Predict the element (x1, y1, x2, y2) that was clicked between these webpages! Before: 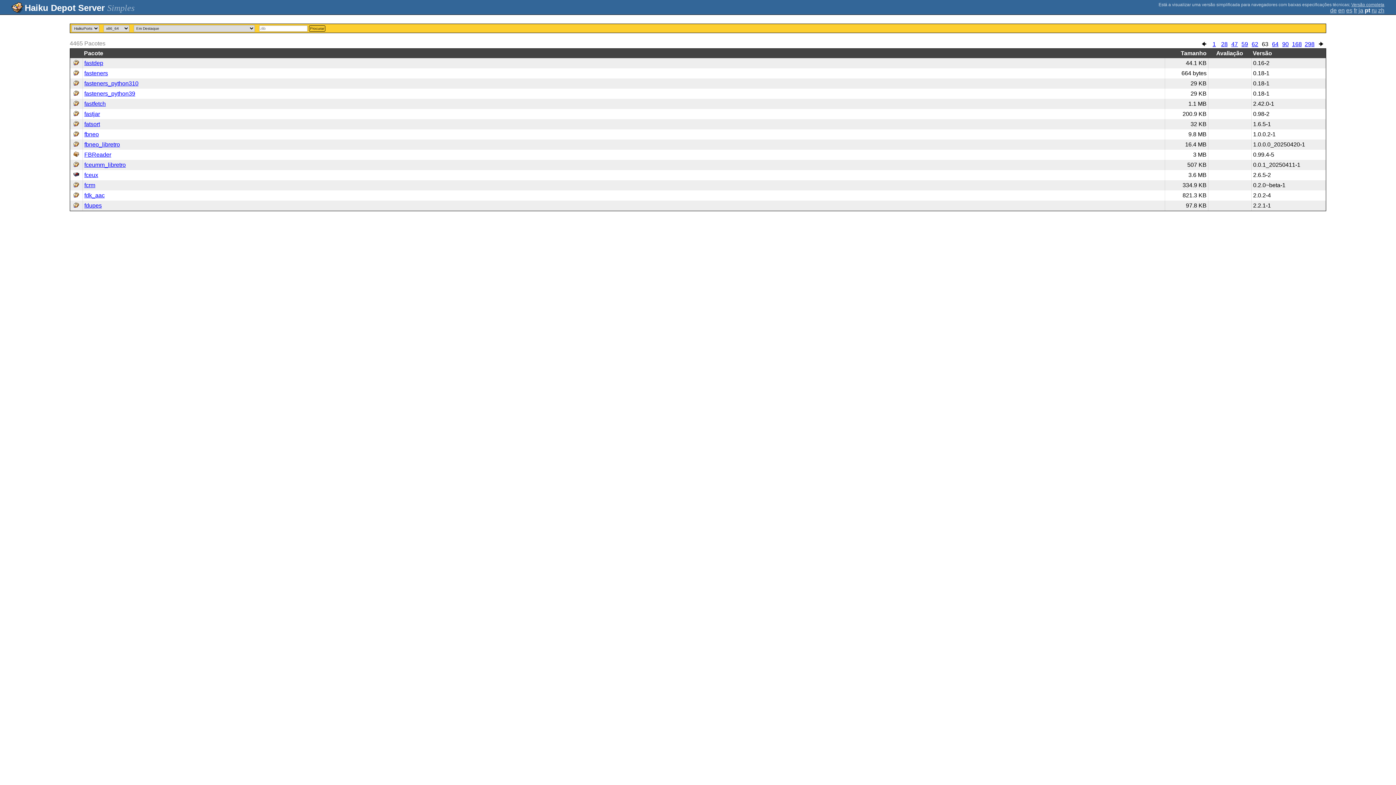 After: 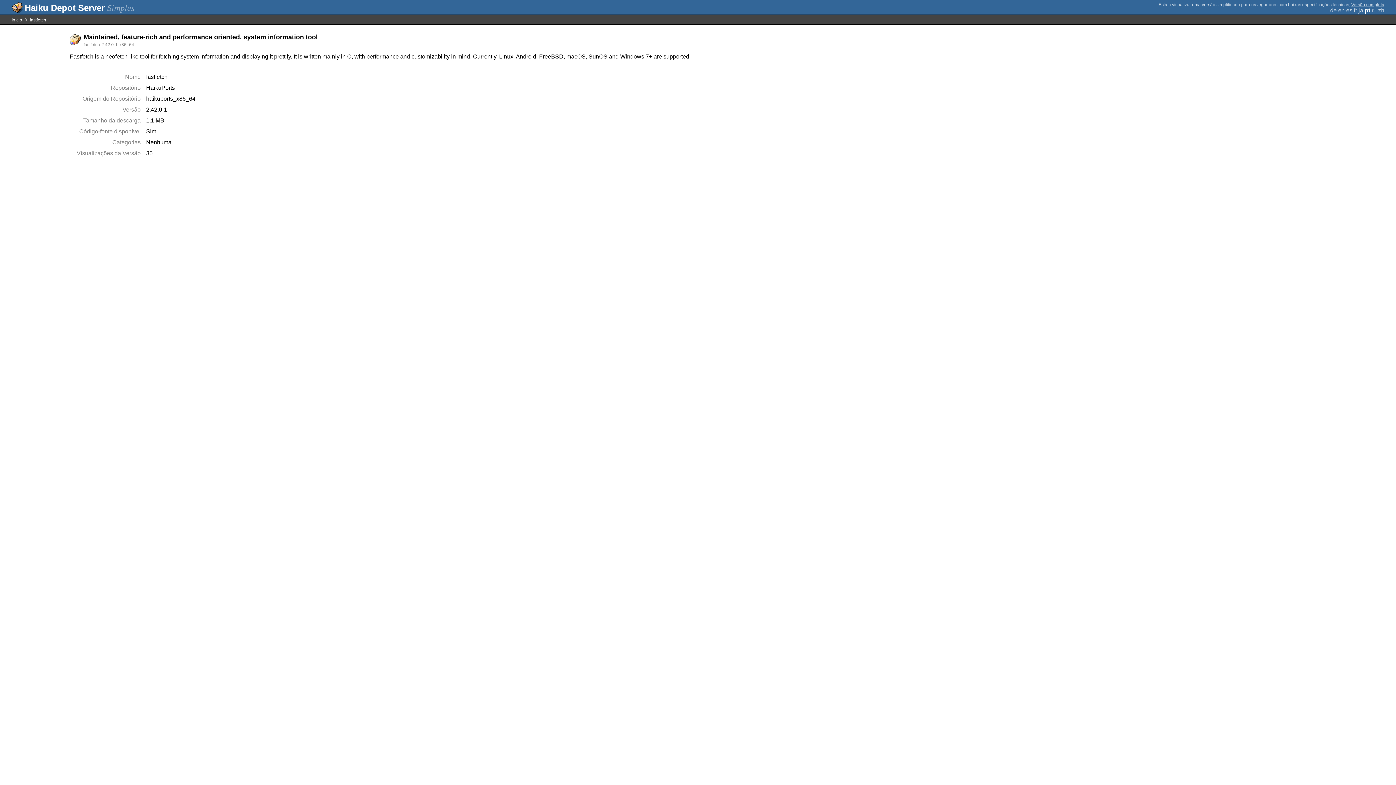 Action: label: fastfetch bbox: (84, 100, 105, 106)